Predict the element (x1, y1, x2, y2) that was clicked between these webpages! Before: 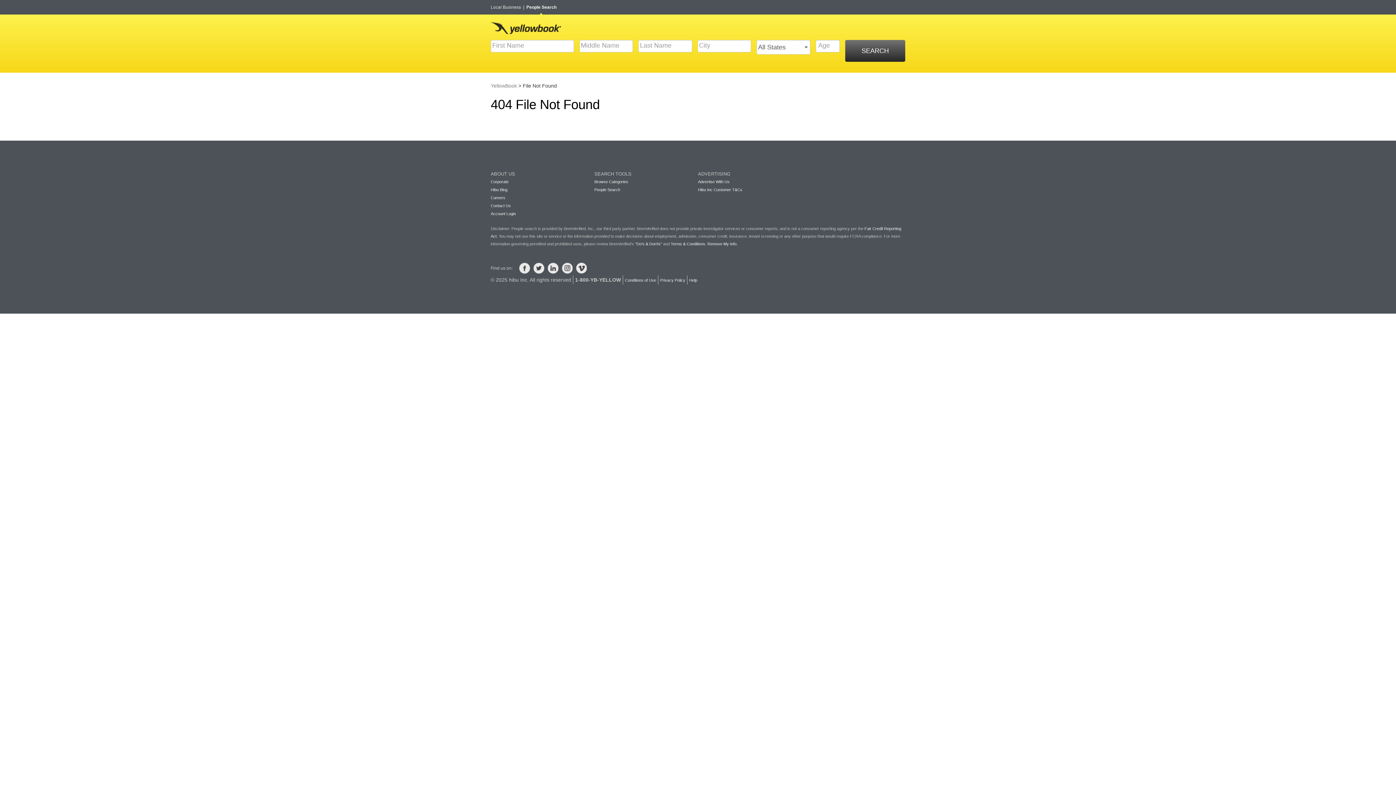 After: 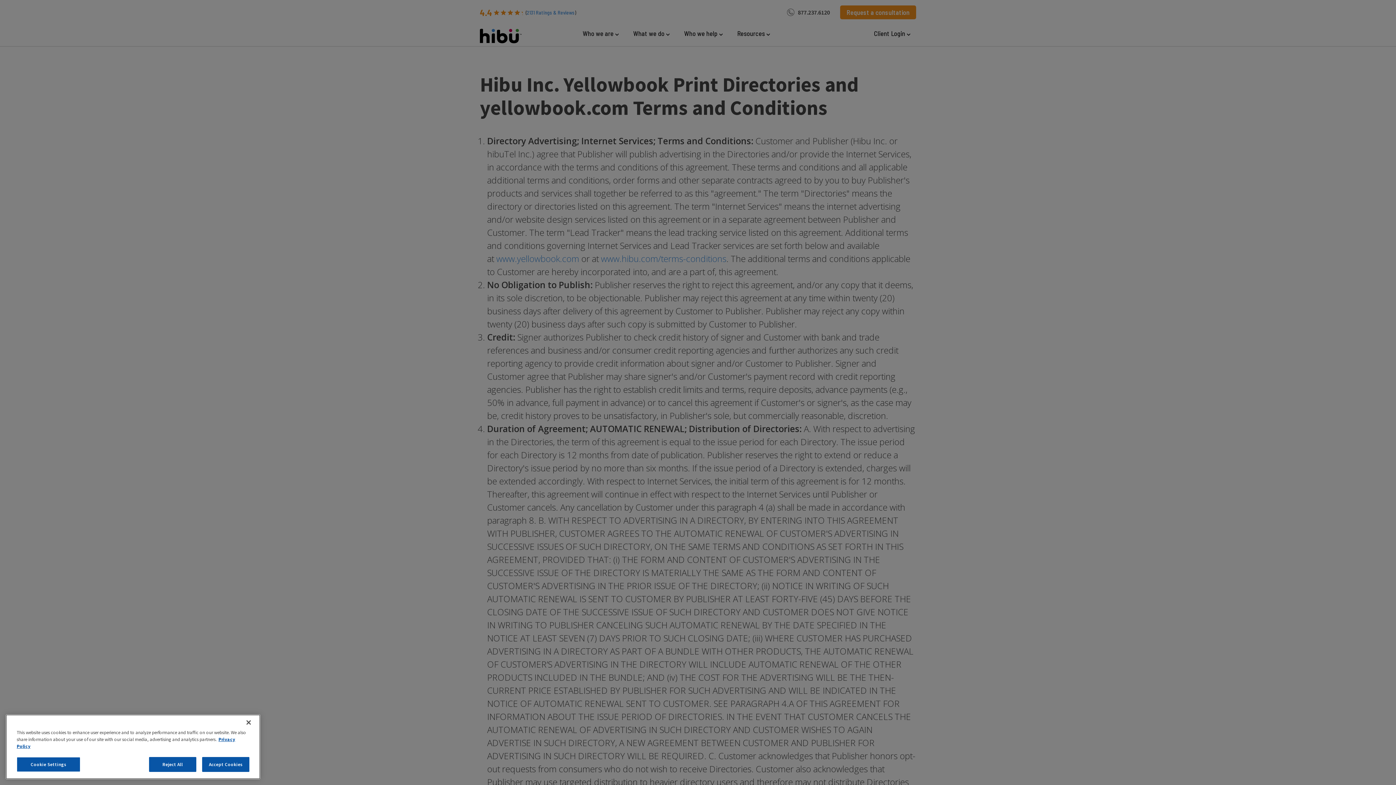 Action: label: Hibu Inc Customer T&Cs bbox: (698, 187, 742, 192)